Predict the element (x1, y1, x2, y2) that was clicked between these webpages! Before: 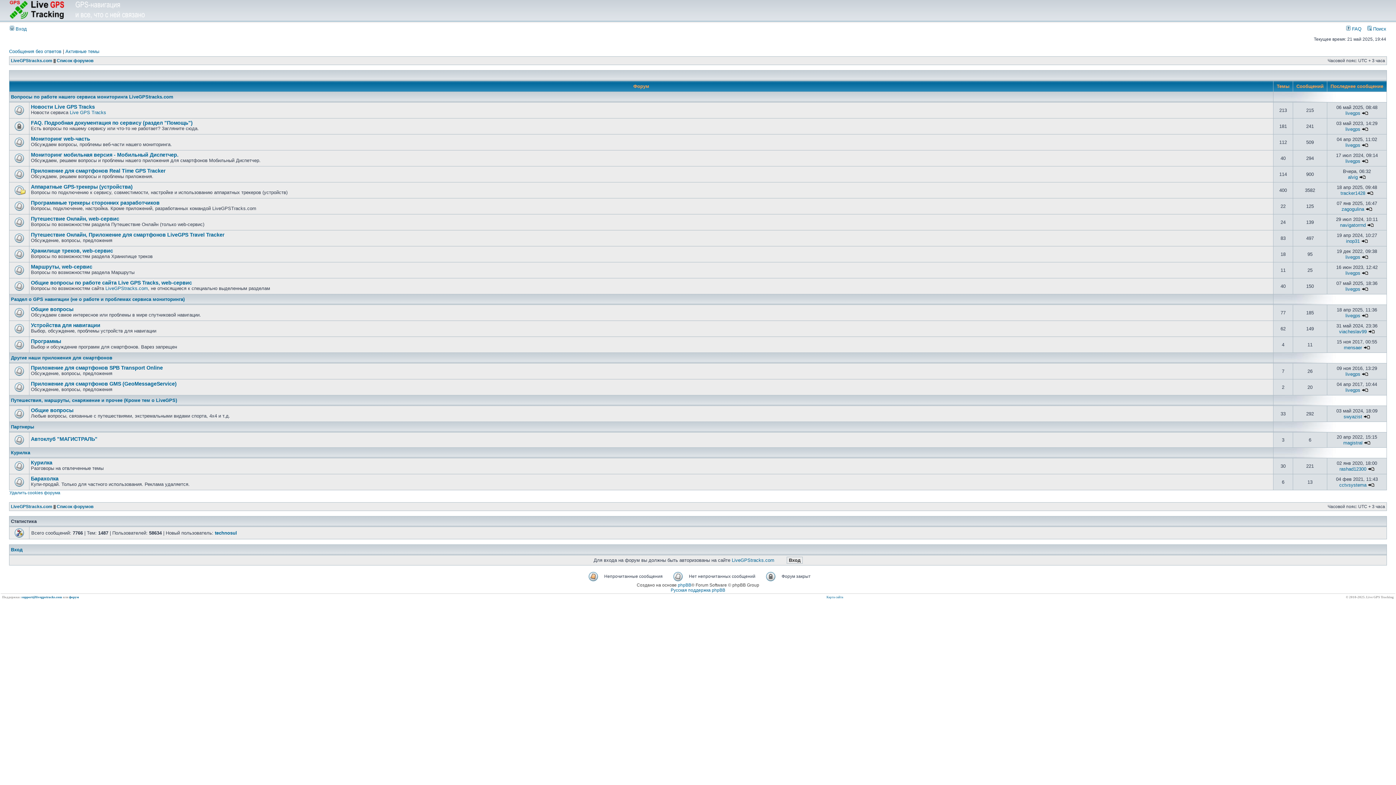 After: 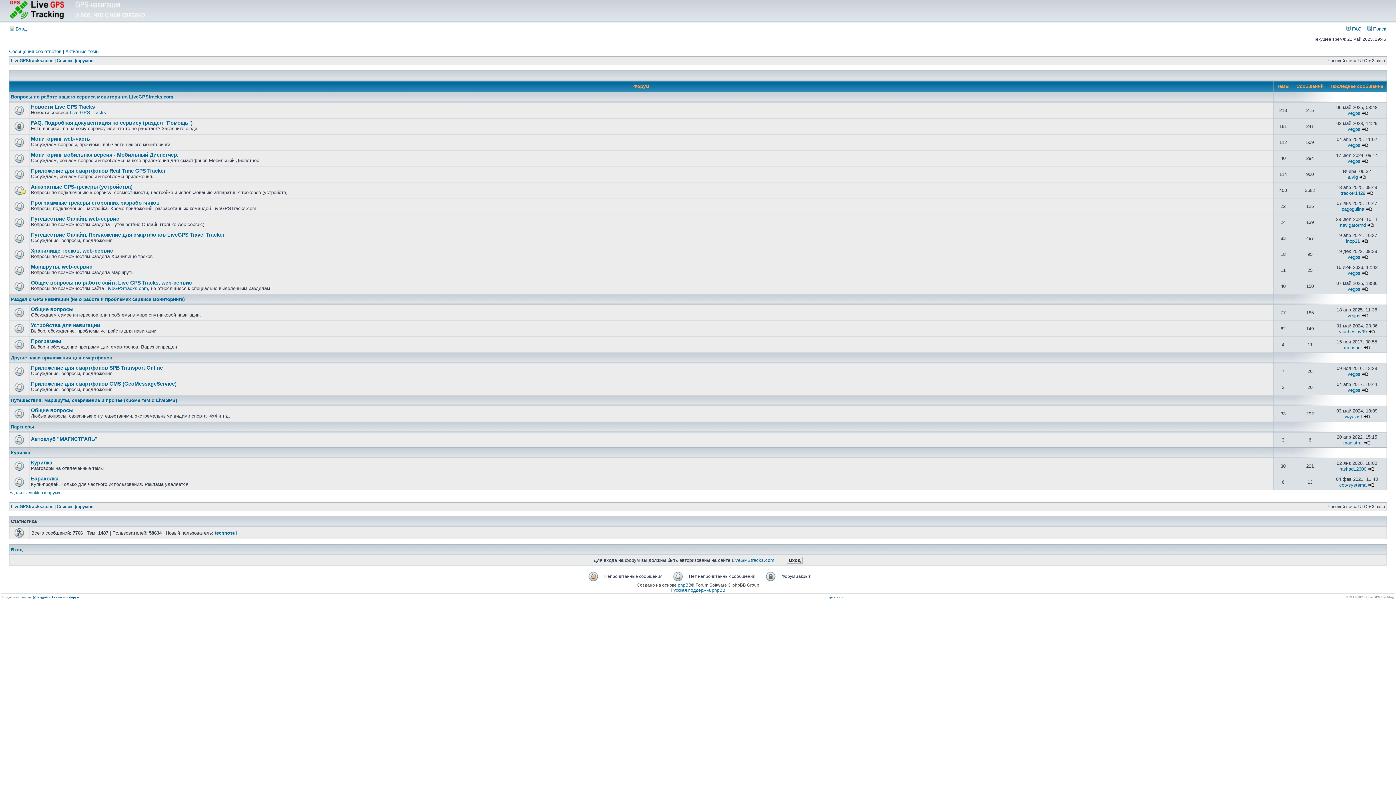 Action: label: Список форумов bbox: (56, 58, 93, 63)